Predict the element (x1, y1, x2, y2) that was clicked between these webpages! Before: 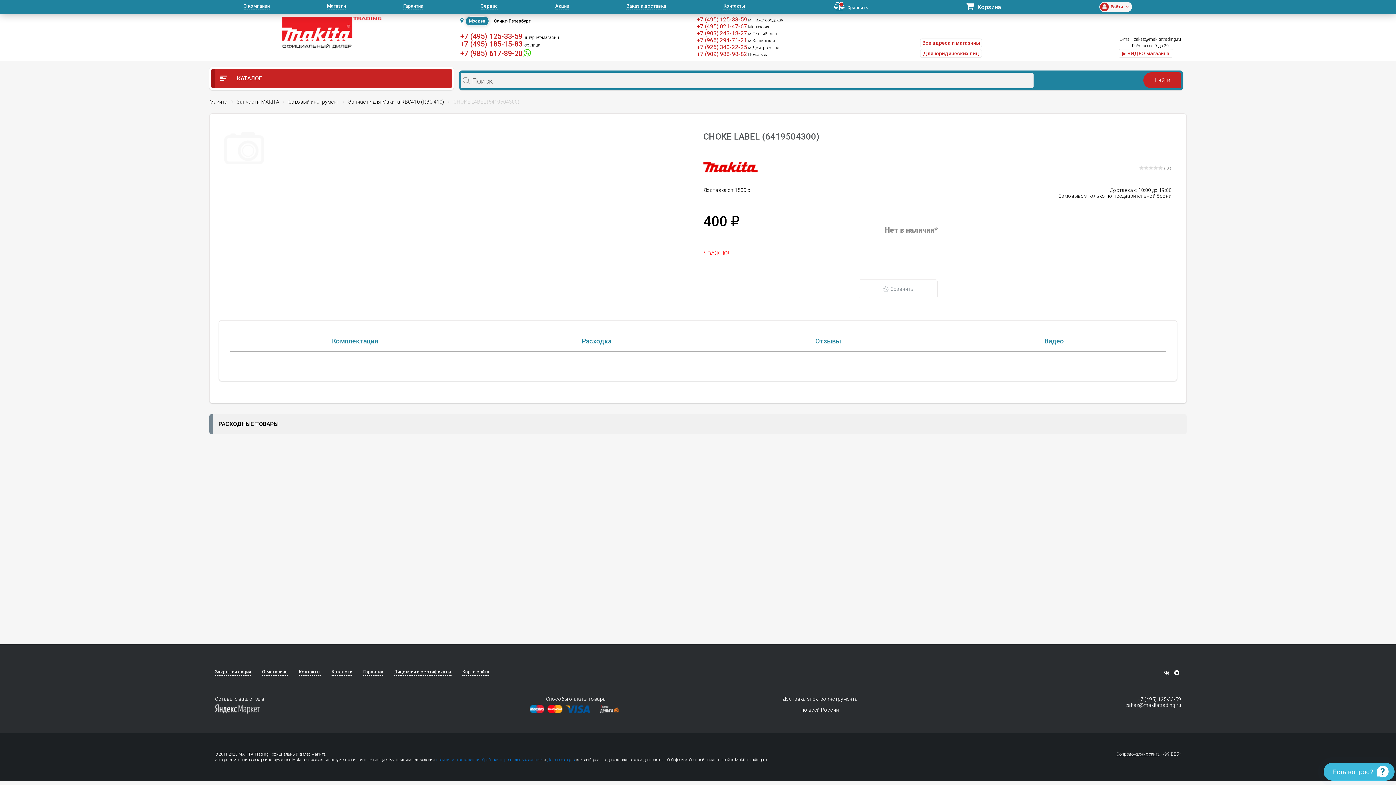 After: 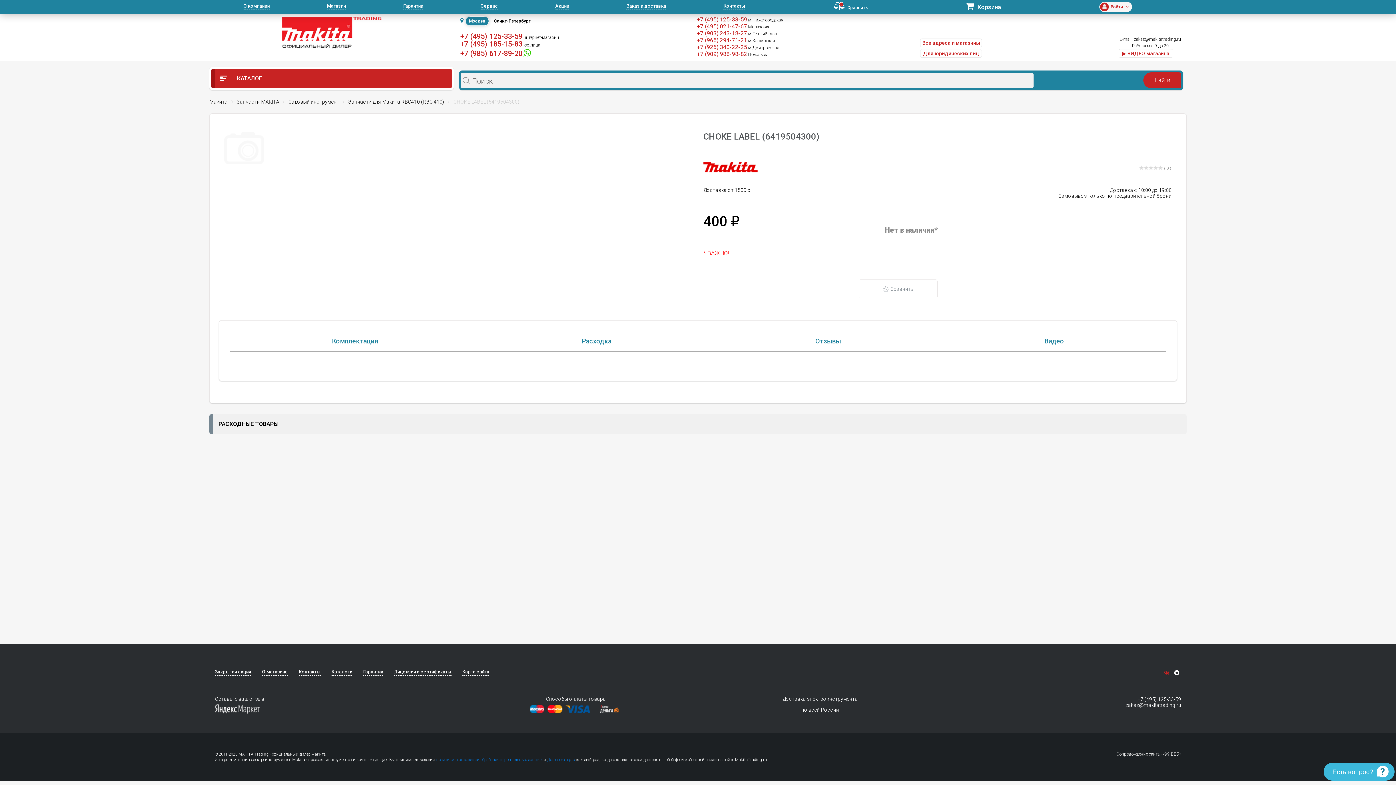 Action: bbox: (1164, 668, 1169, 677)